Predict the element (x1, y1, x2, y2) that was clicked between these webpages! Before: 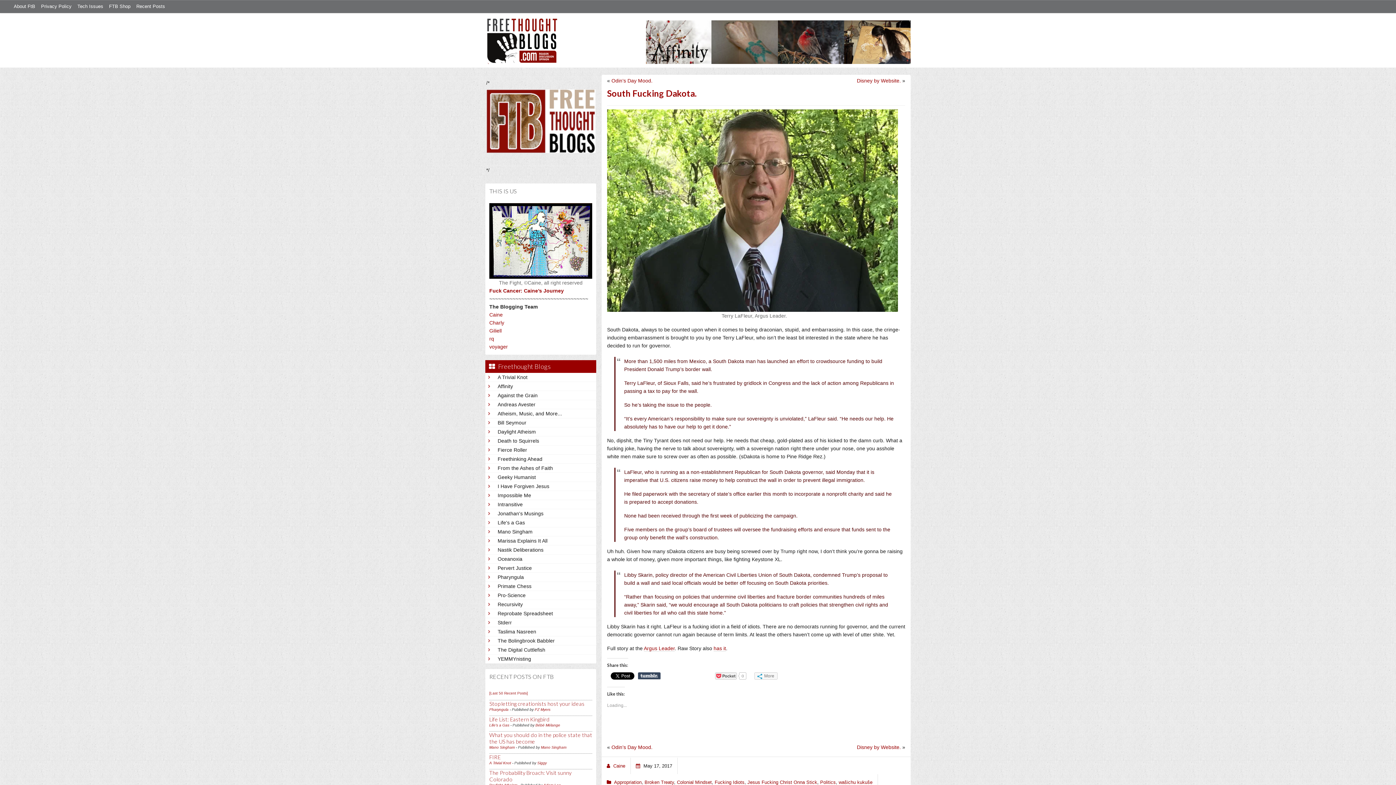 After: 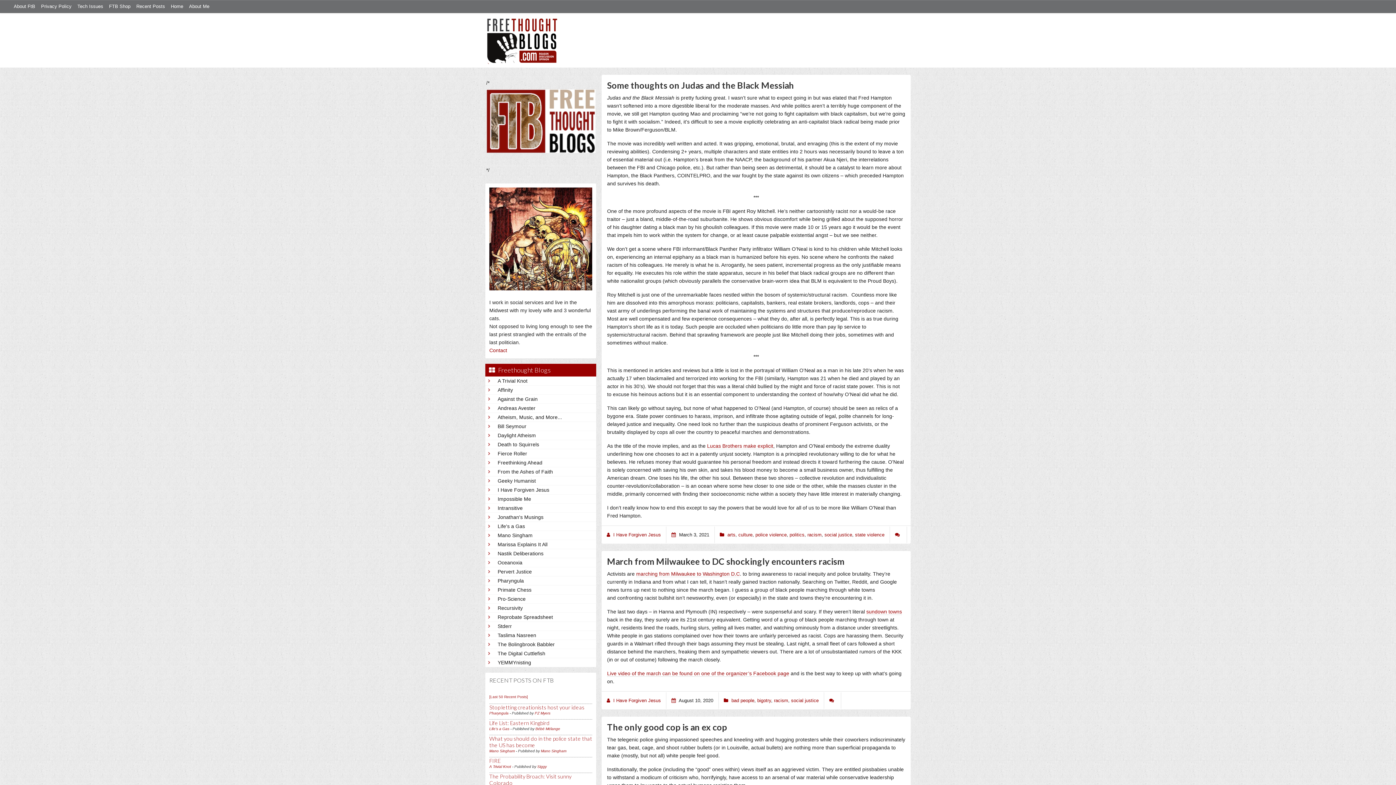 Action: bbox: (497, 482, 593, 490) label: I Have Forgiven Jesus